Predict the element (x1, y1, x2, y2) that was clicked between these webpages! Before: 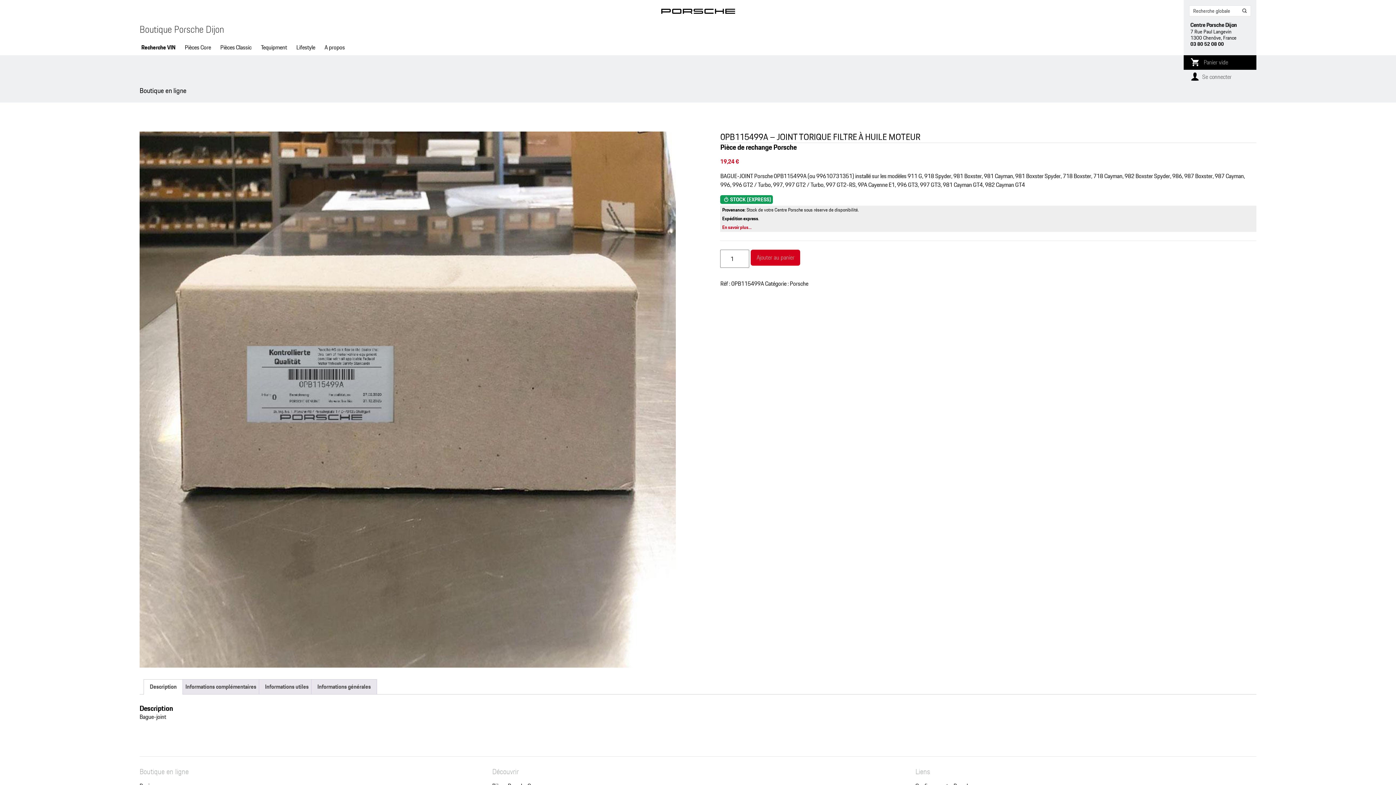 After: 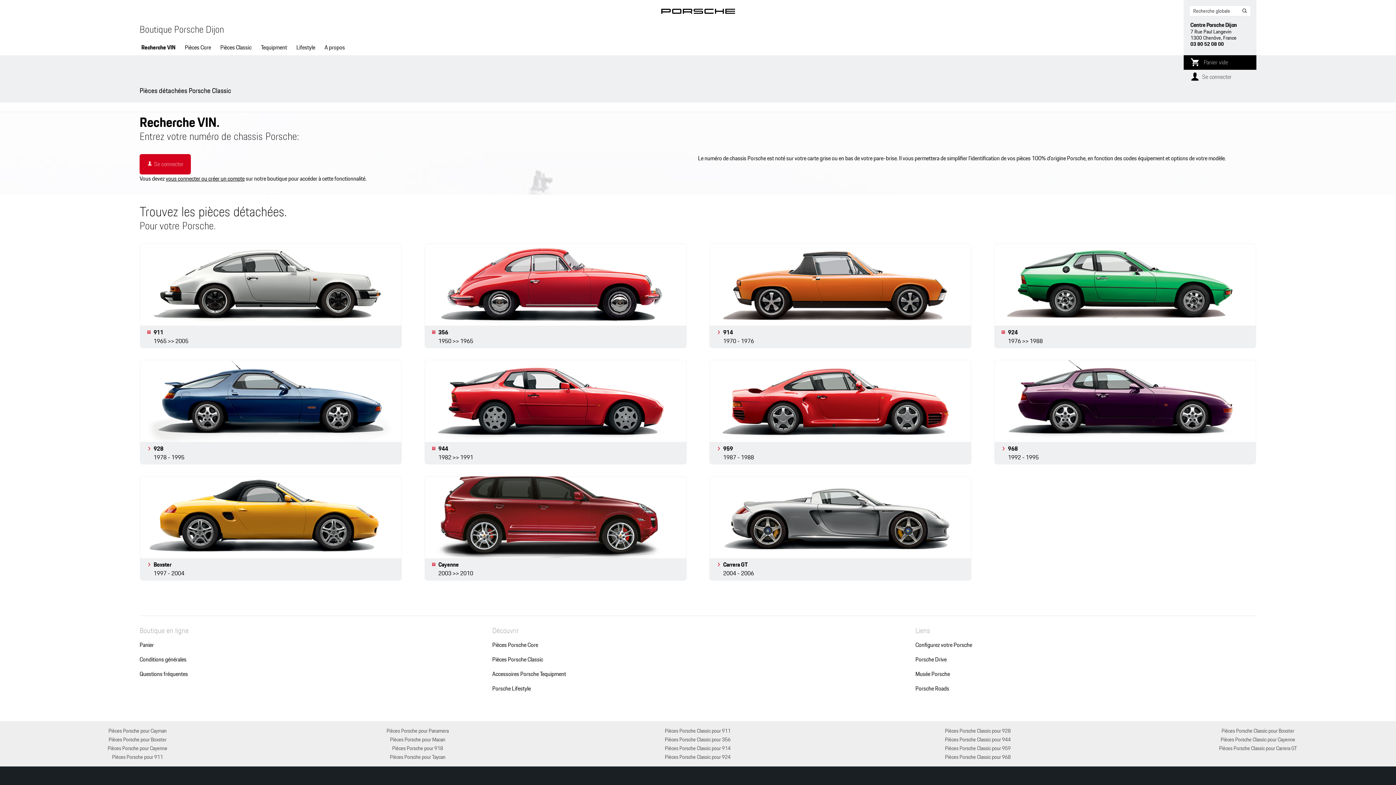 Action: bbox: (218, 39, 253, 55) label: Pièces Classic